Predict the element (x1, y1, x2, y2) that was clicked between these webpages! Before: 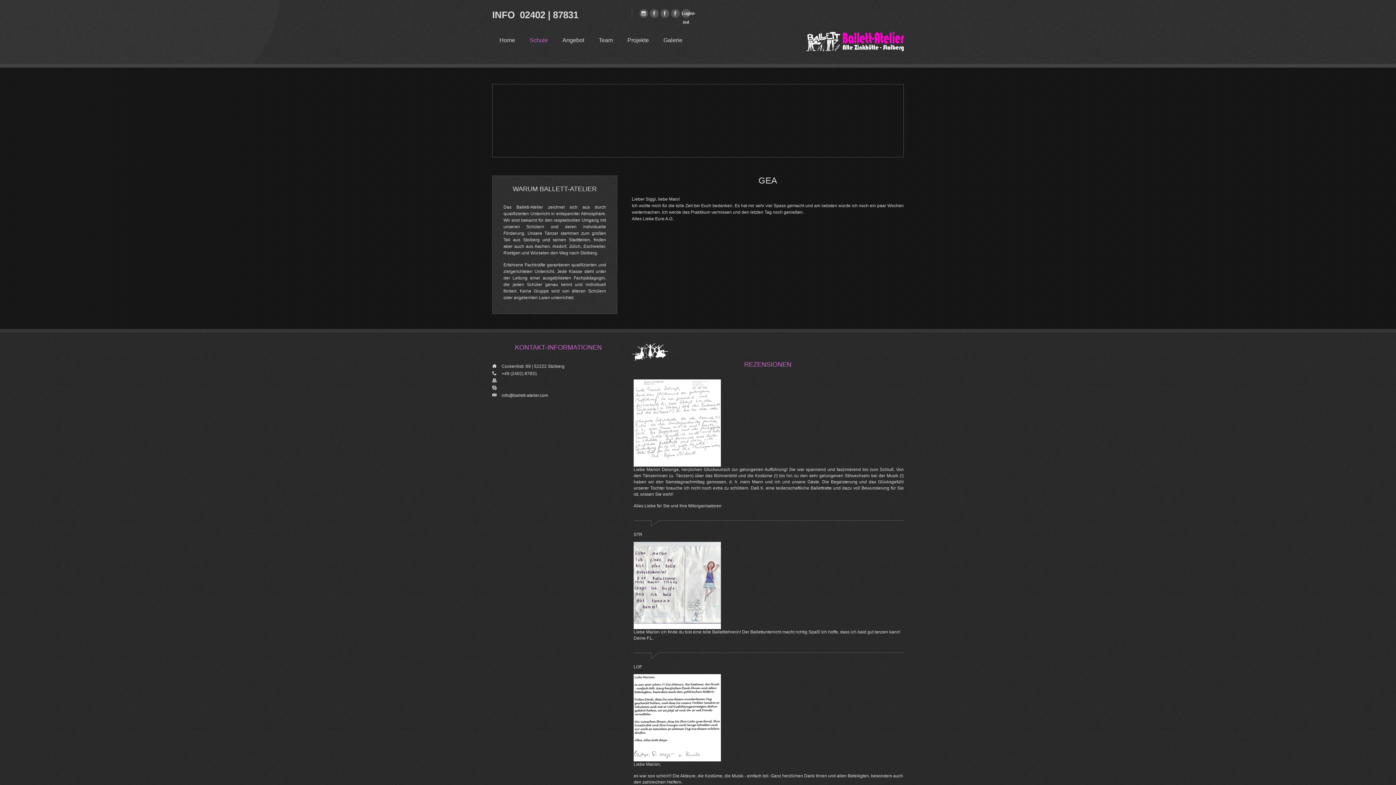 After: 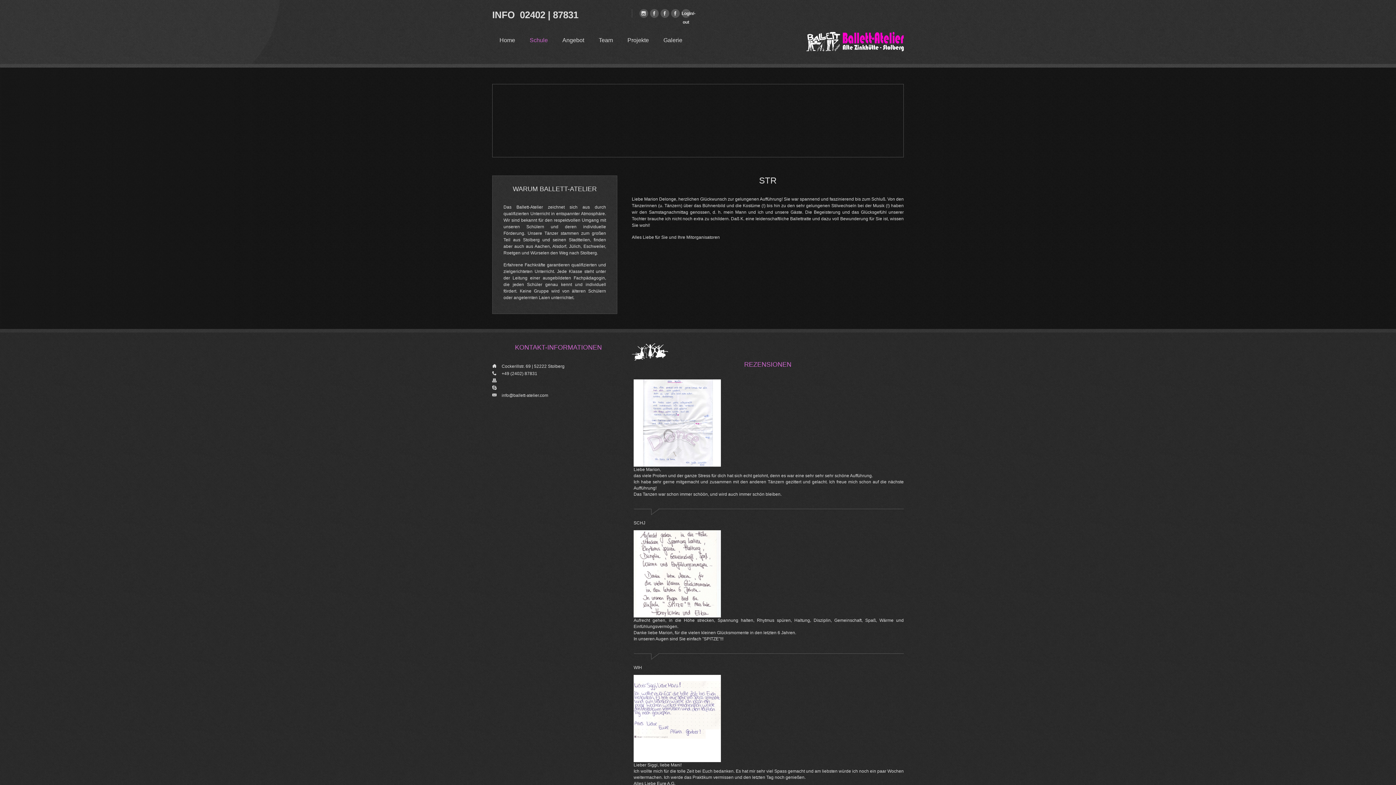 Action: bbox: (633, 420, 721, 425)